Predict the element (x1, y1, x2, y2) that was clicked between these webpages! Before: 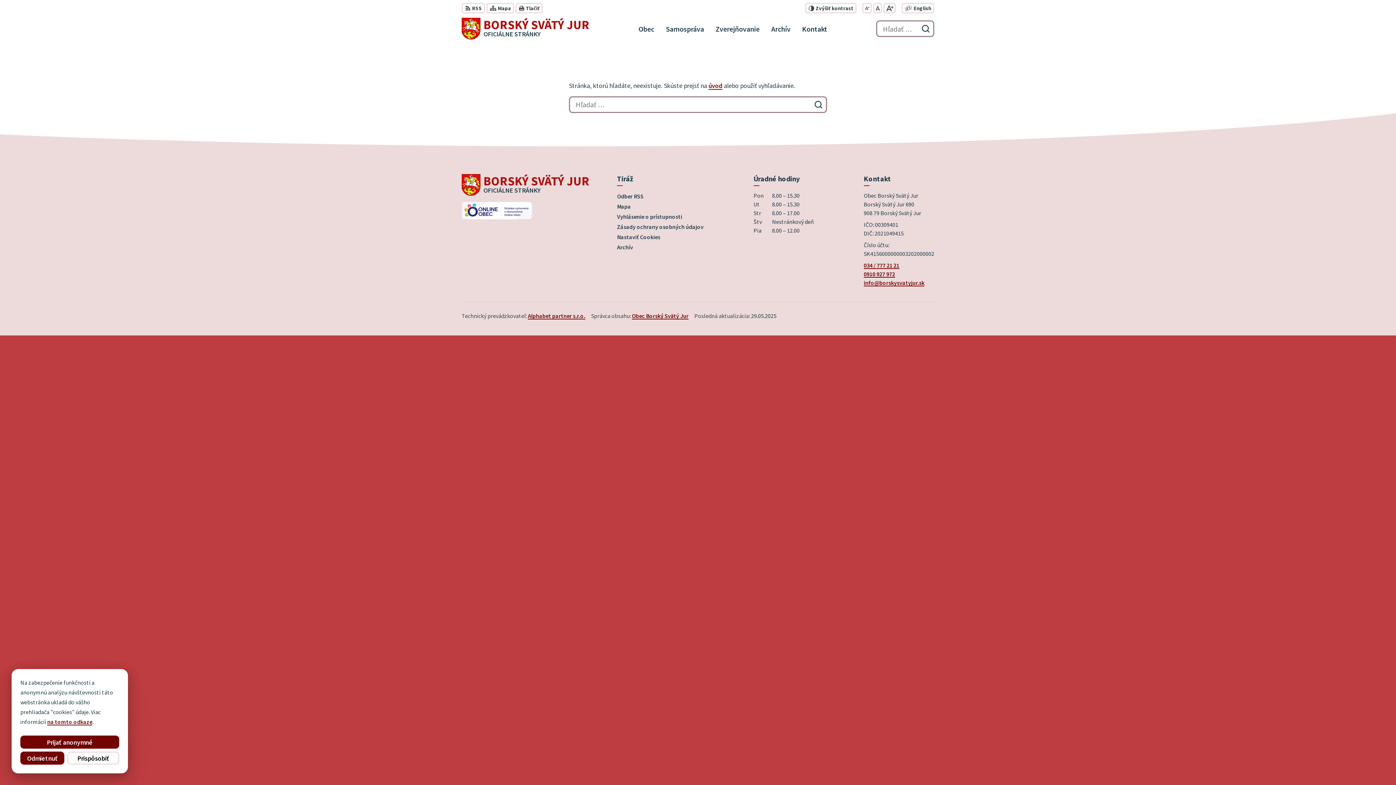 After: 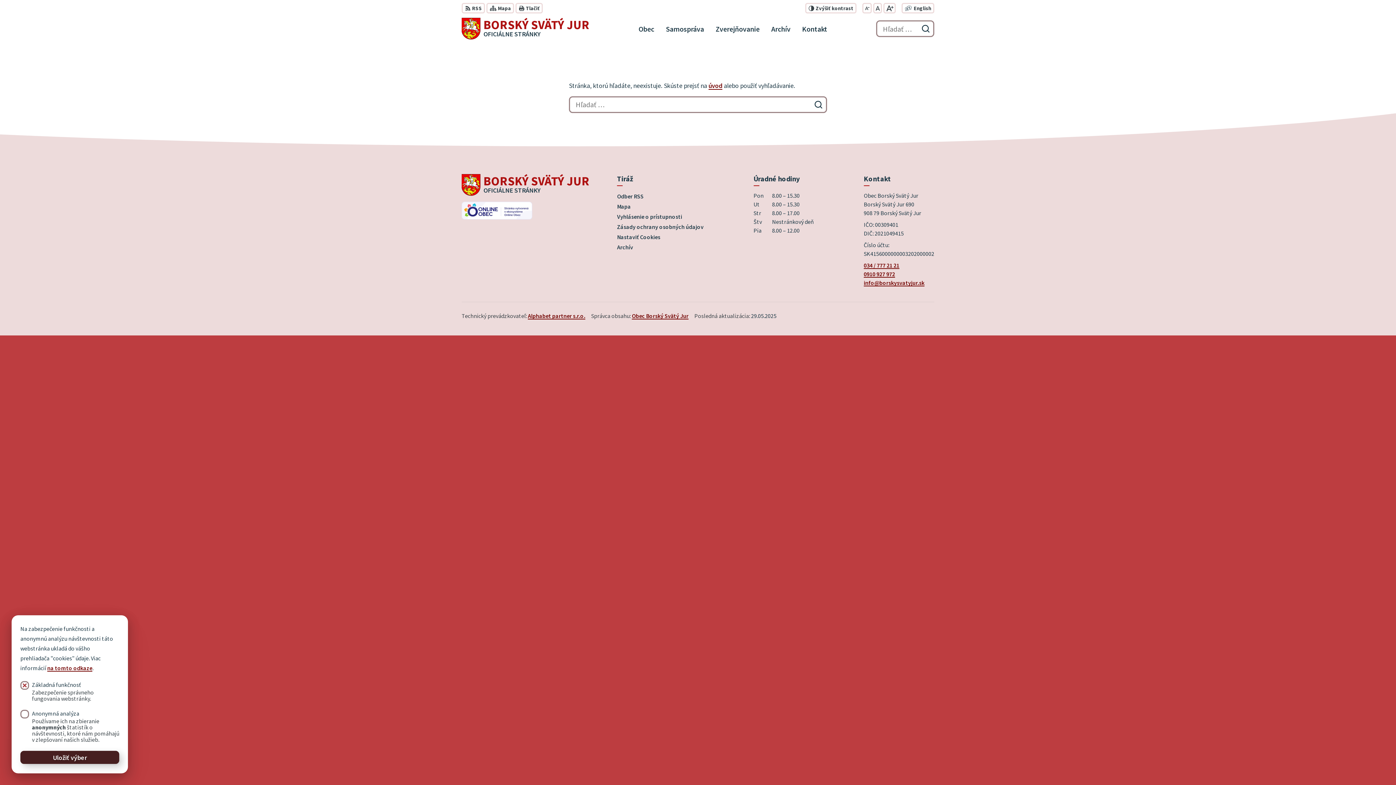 Action: label: Prispôsobiť bbox: (67, 752, 119, 765)